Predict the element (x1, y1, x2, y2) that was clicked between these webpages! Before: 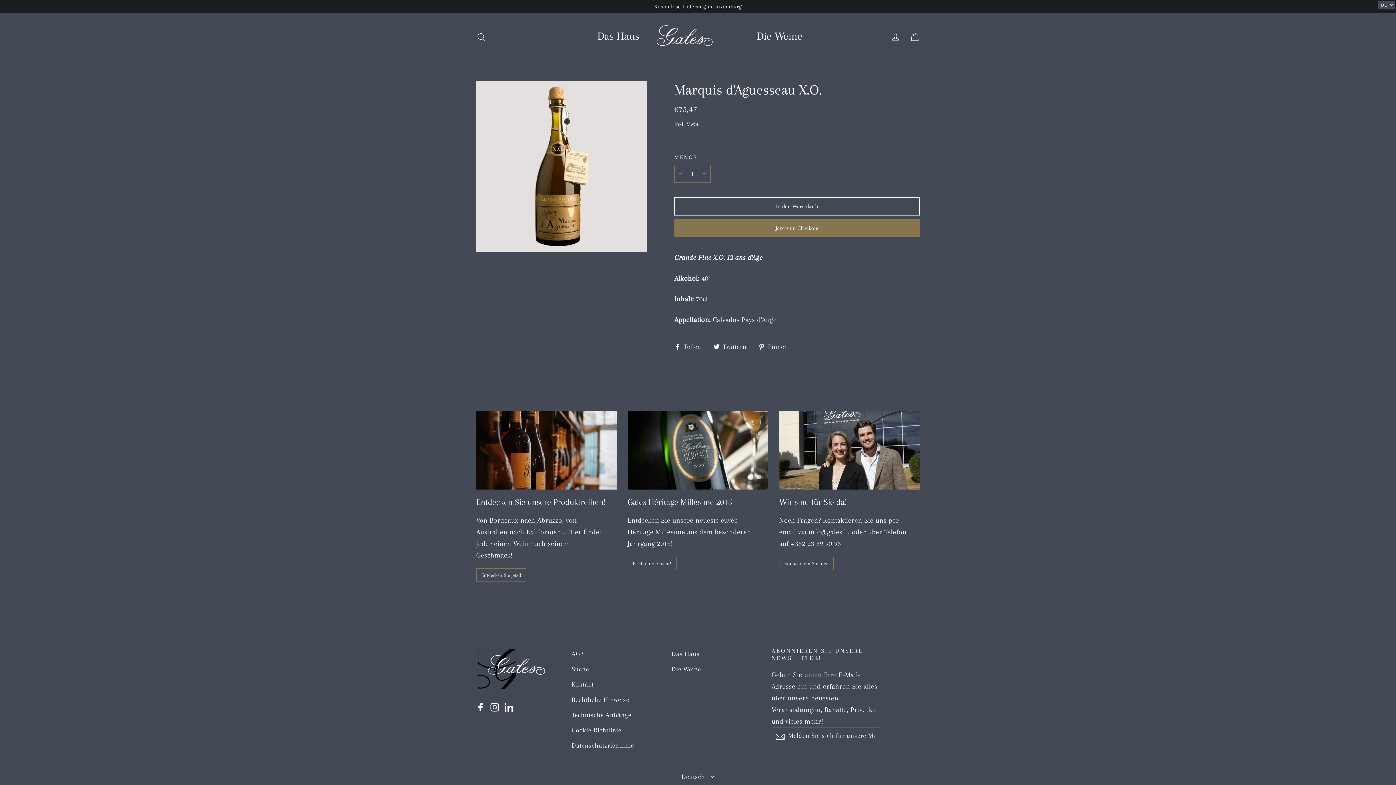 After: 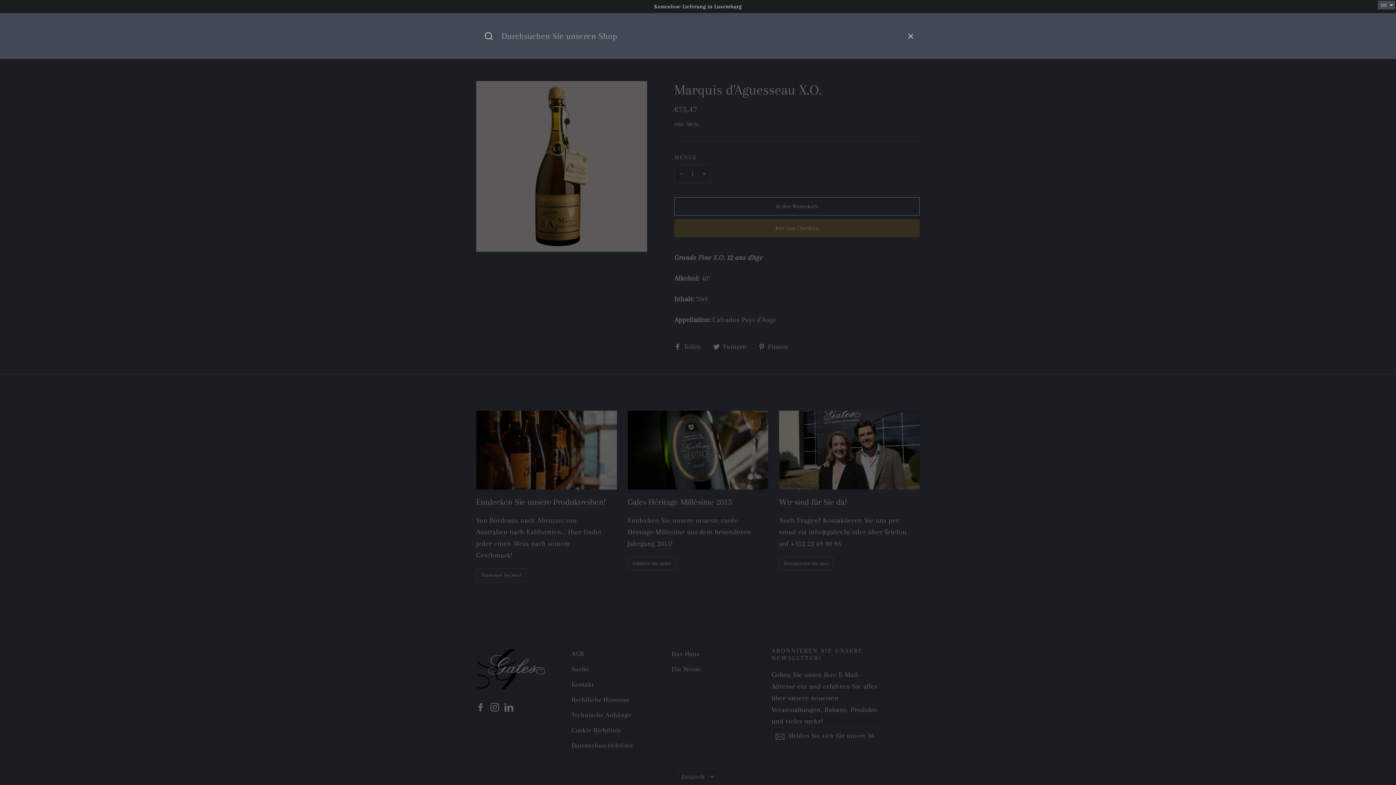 Action: label: Suche bbox: (472, 25, 490, 46)